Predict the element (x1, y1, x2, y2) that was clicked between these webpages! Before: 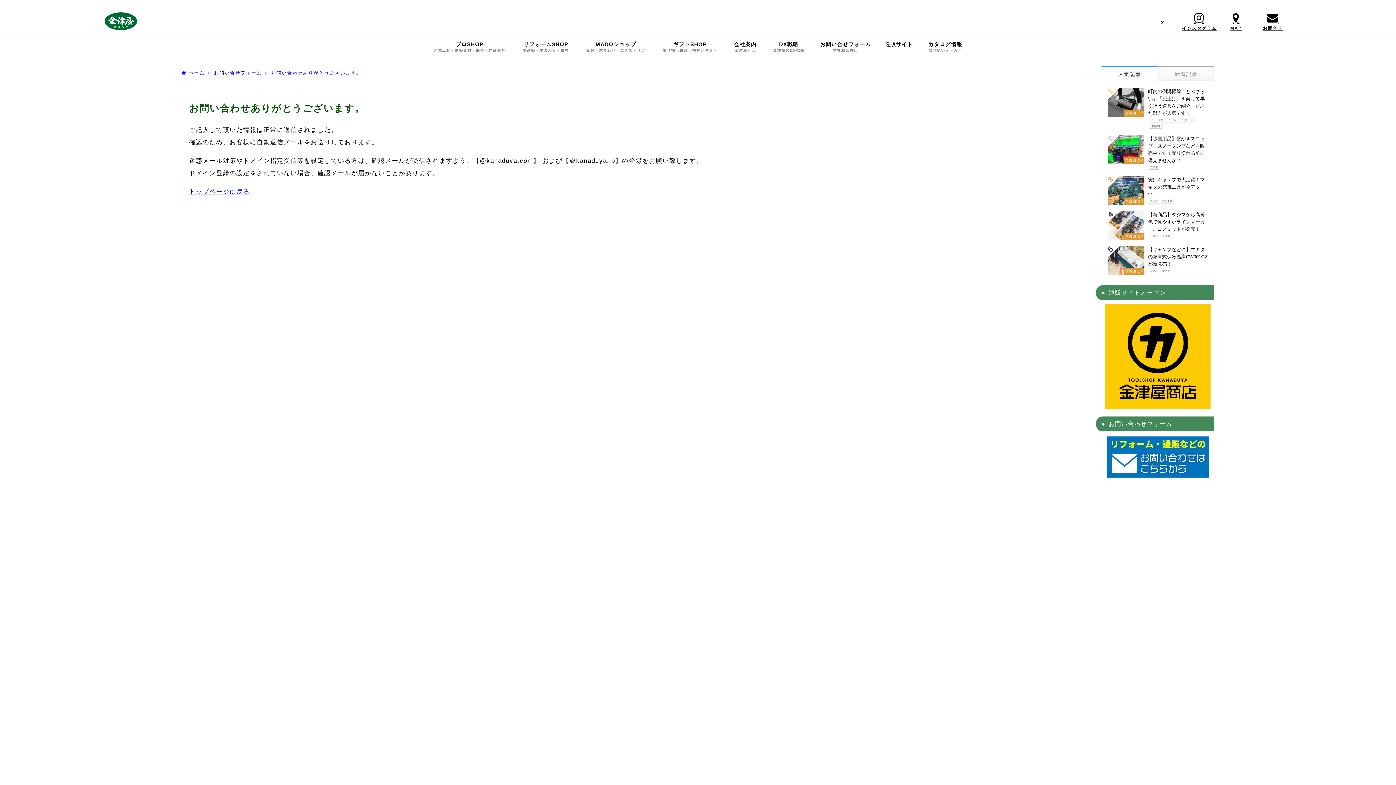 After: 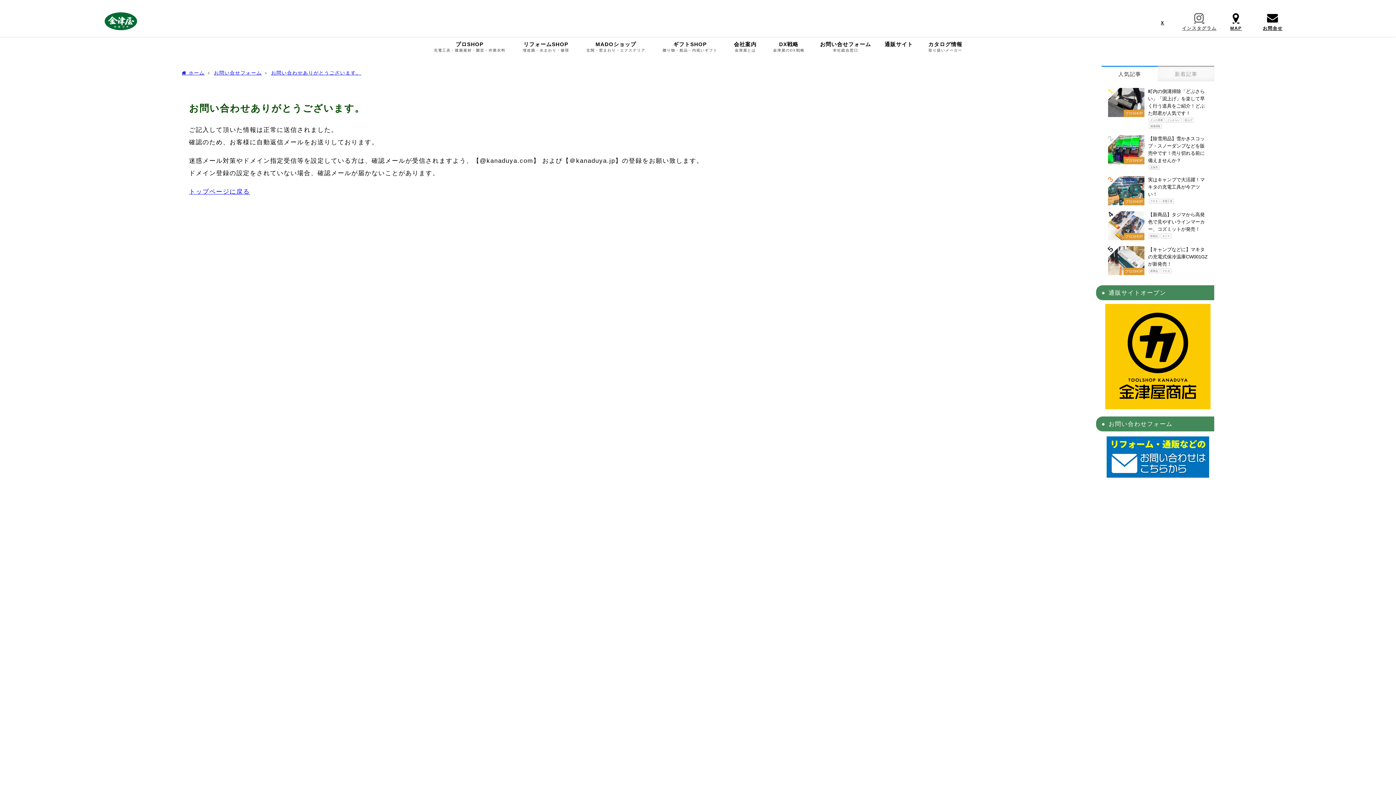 Action: label: インスタグラム bbox: (1181, 5, 1217, 36)